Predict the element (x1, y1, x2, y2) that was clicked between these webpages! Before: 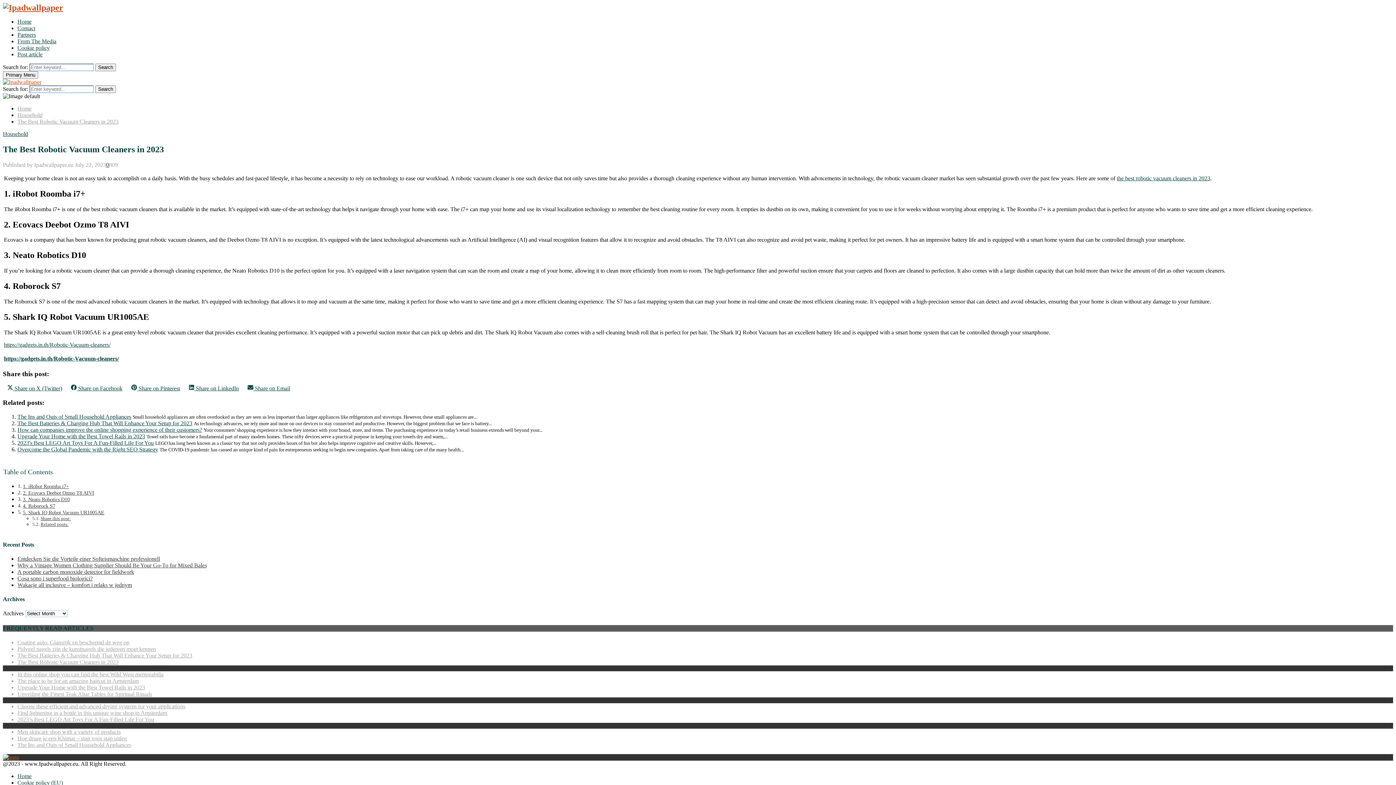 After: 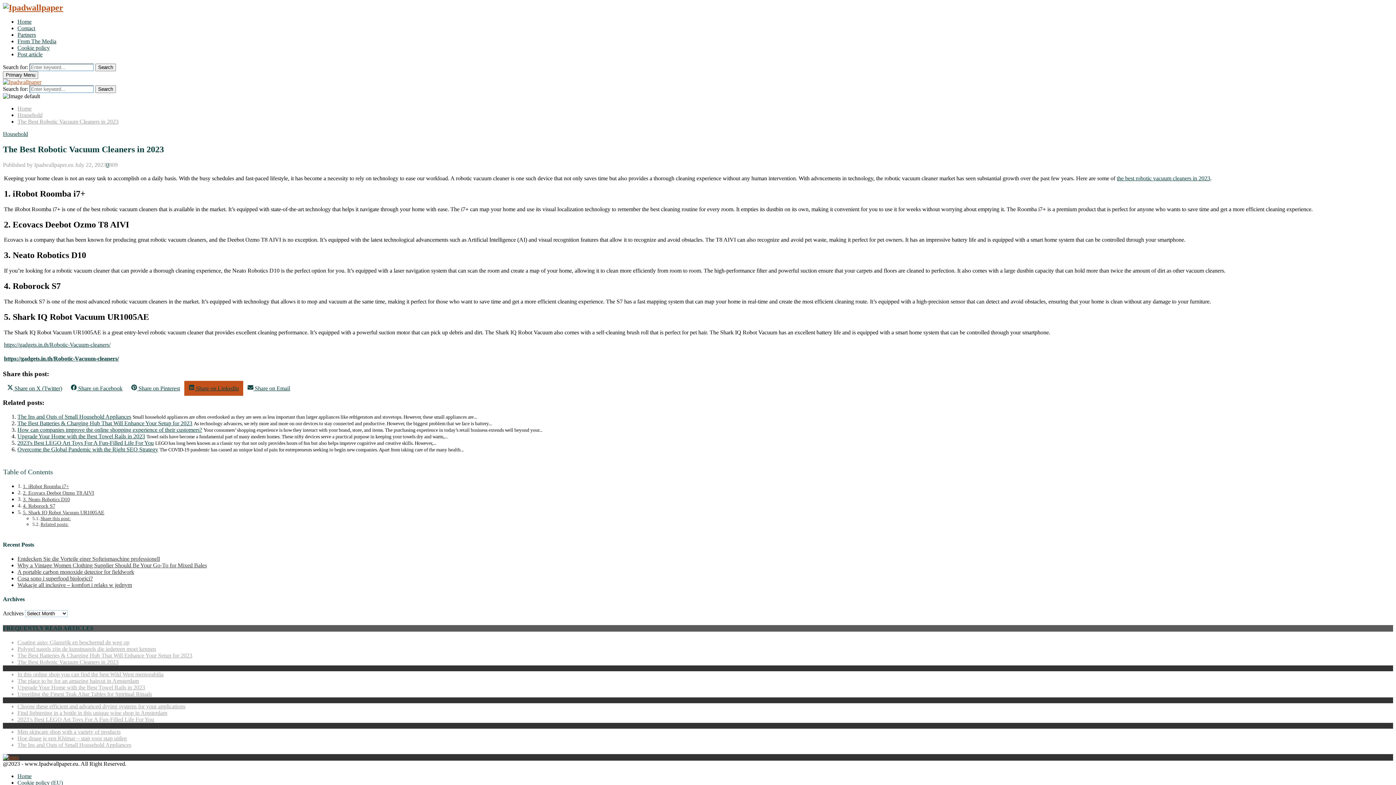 Action: bbox: (184, 381, 243, 396) label:  Share on LinkedIn